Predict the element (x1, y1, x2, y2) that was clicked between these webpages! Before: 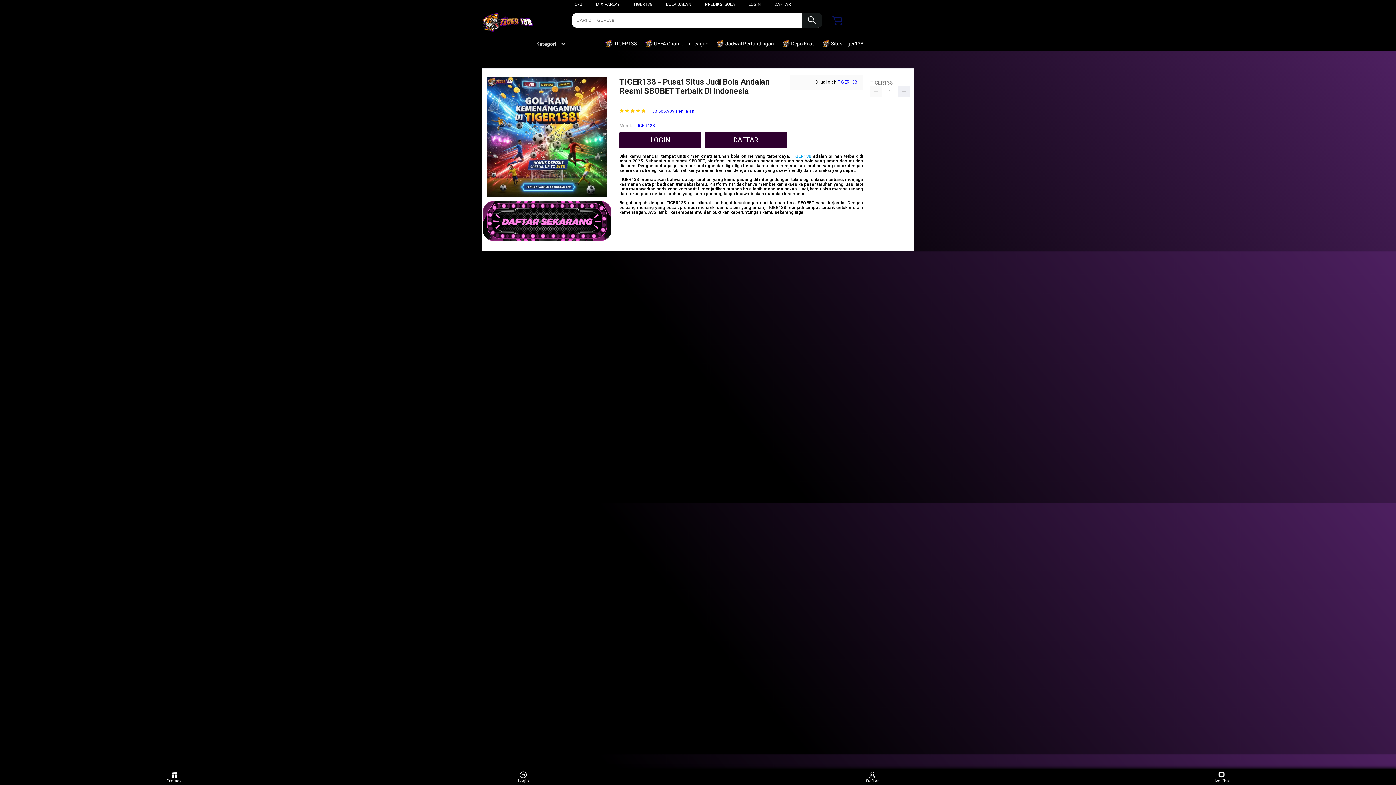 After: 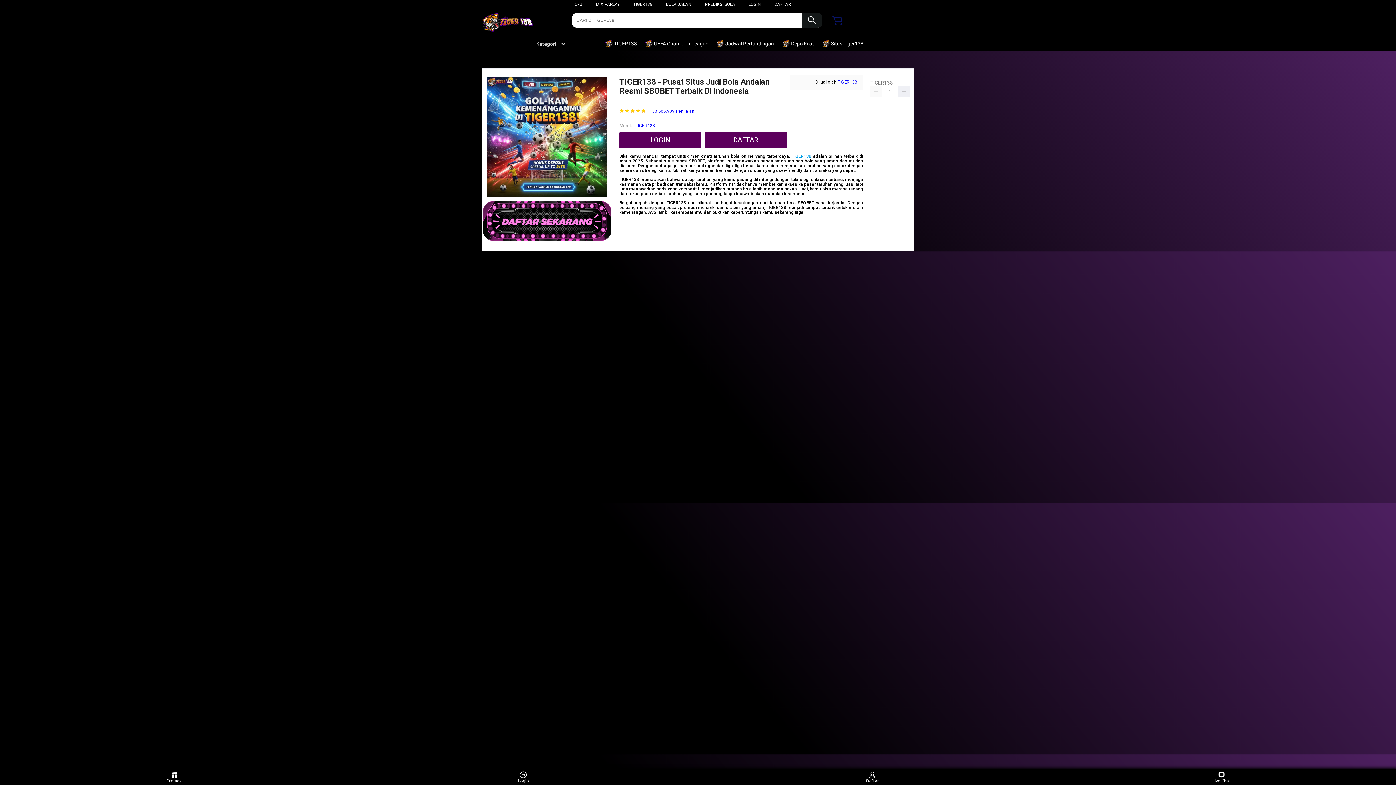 Action: label: MIX PARLAY bbox: (596, 1, 620, 6)